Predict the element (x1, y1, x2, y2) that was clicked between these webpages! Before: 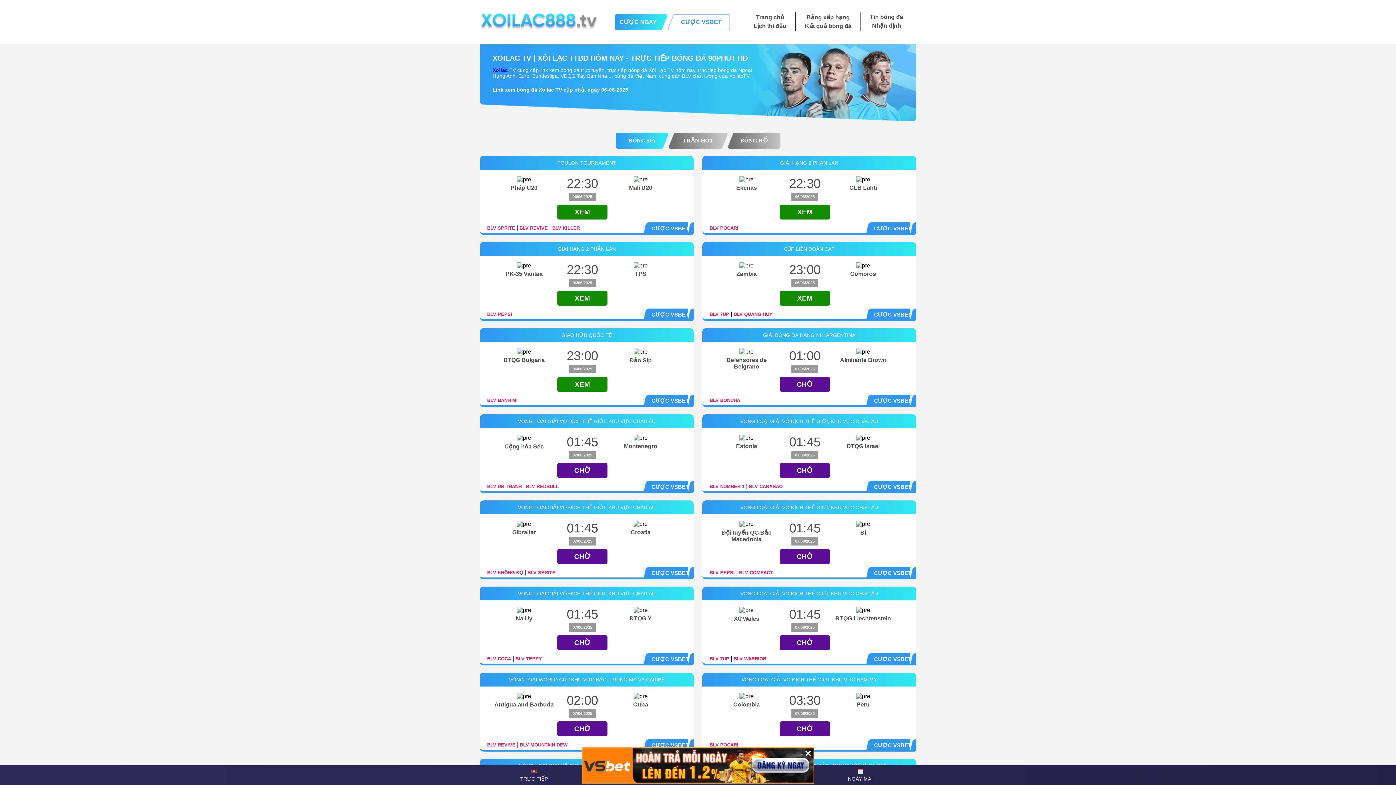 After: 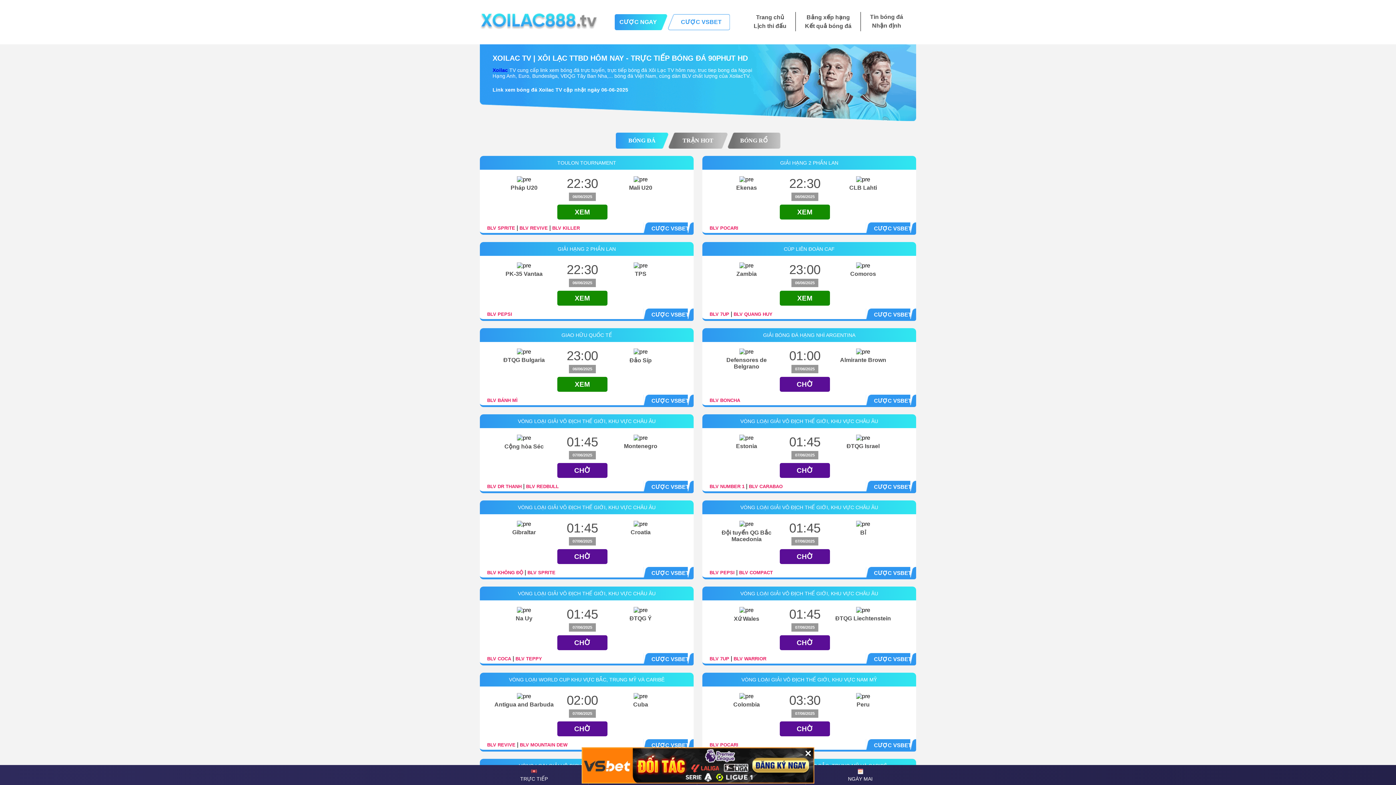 Action: bbox: (615, 132, 668, 148) label: BÓNG ĐÁ